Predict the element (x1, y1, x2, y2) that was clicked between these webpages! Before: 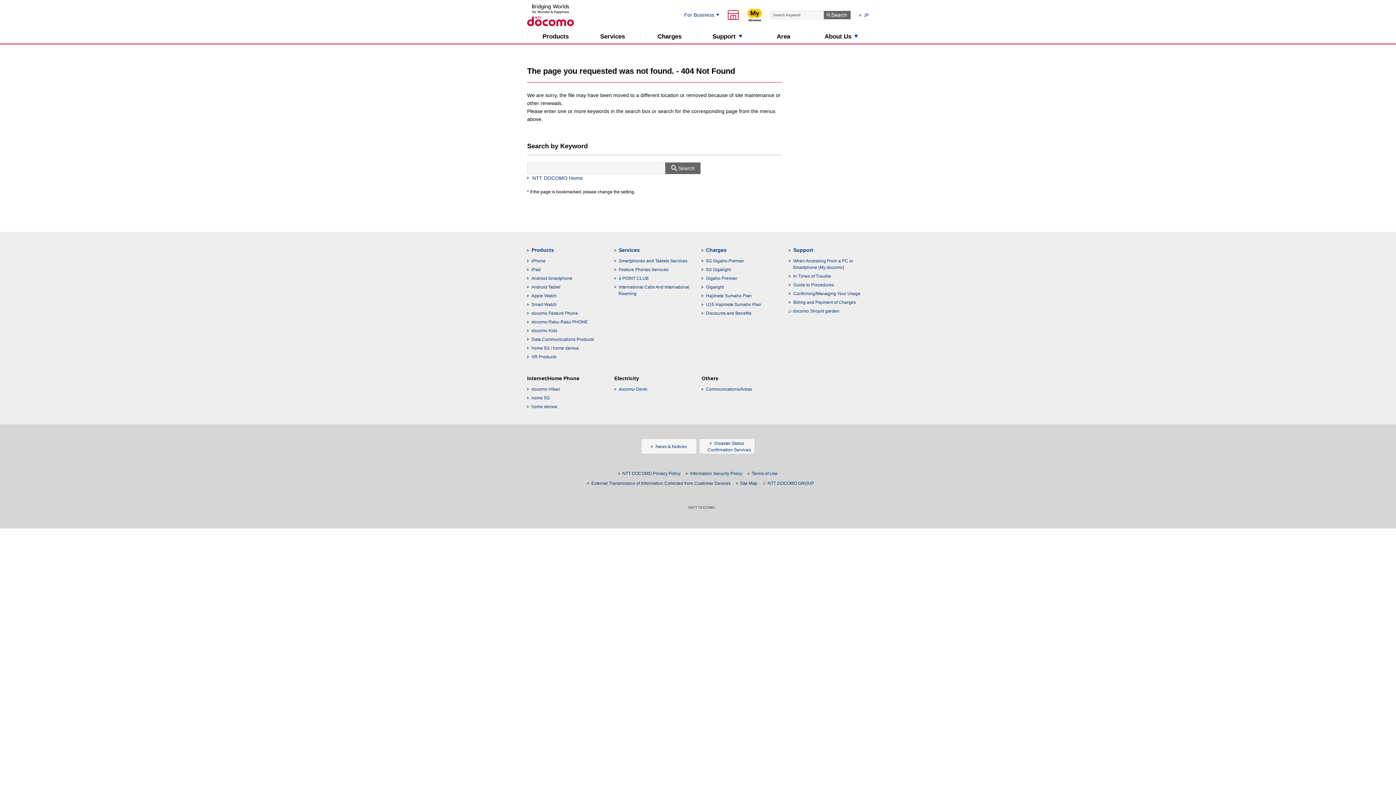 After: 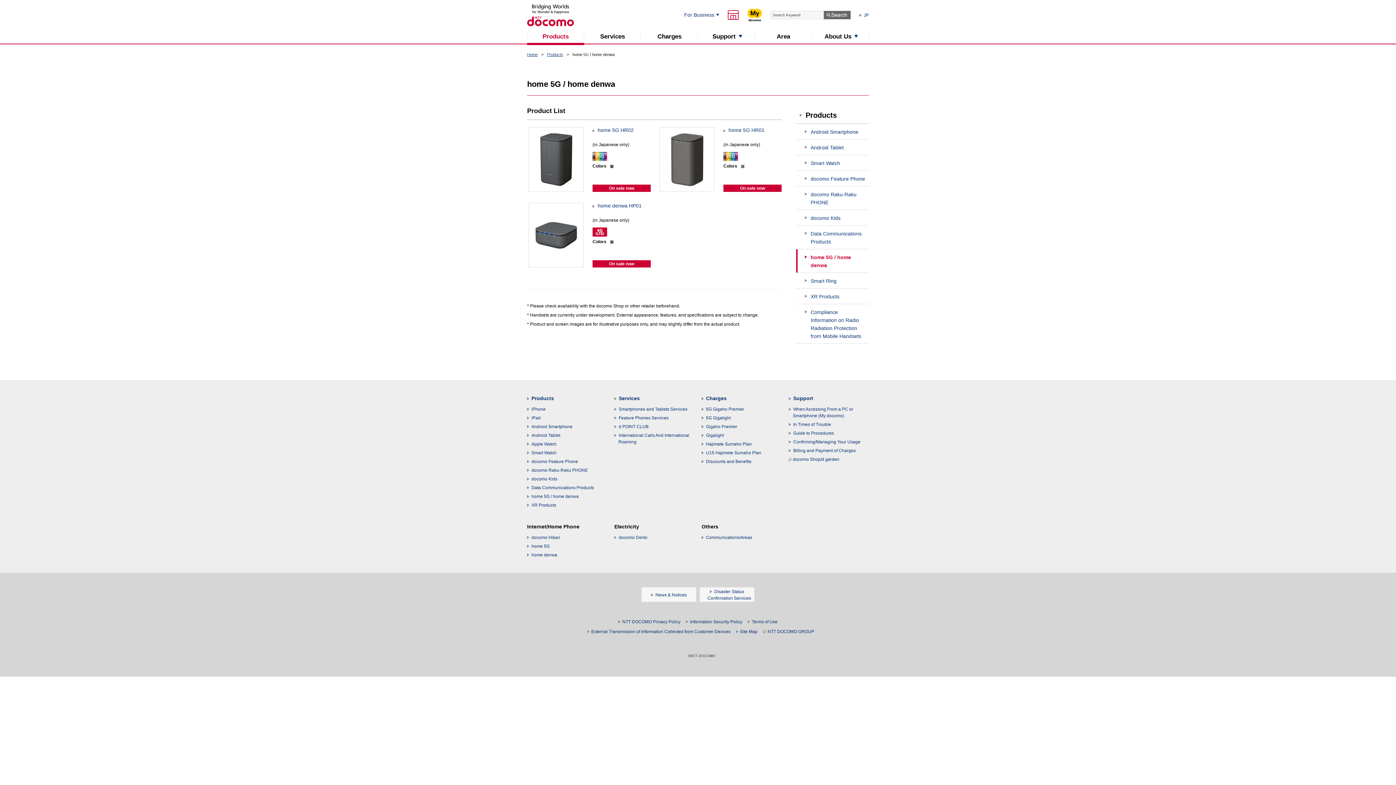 Action: label: home 5G / home denwa bbox: (531, 345, 578, 350)